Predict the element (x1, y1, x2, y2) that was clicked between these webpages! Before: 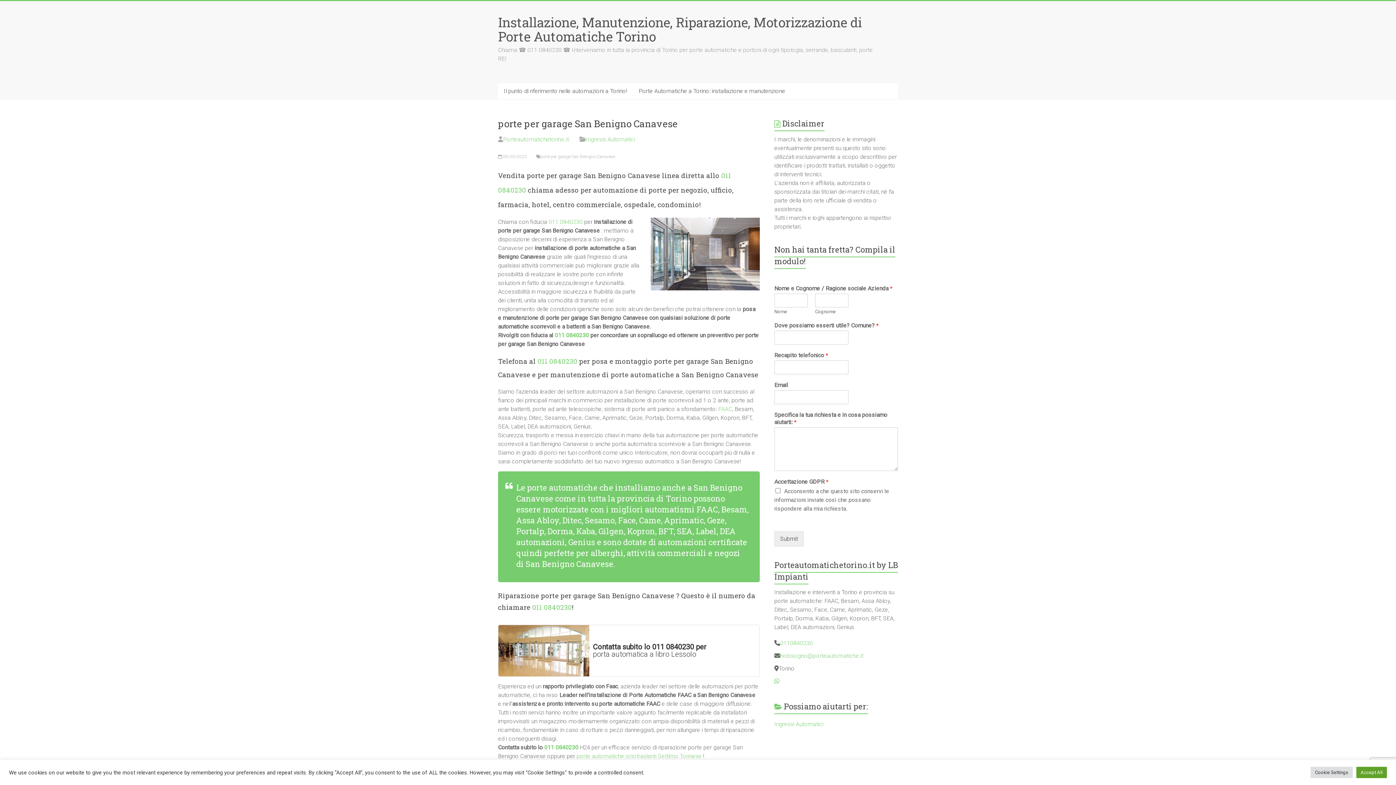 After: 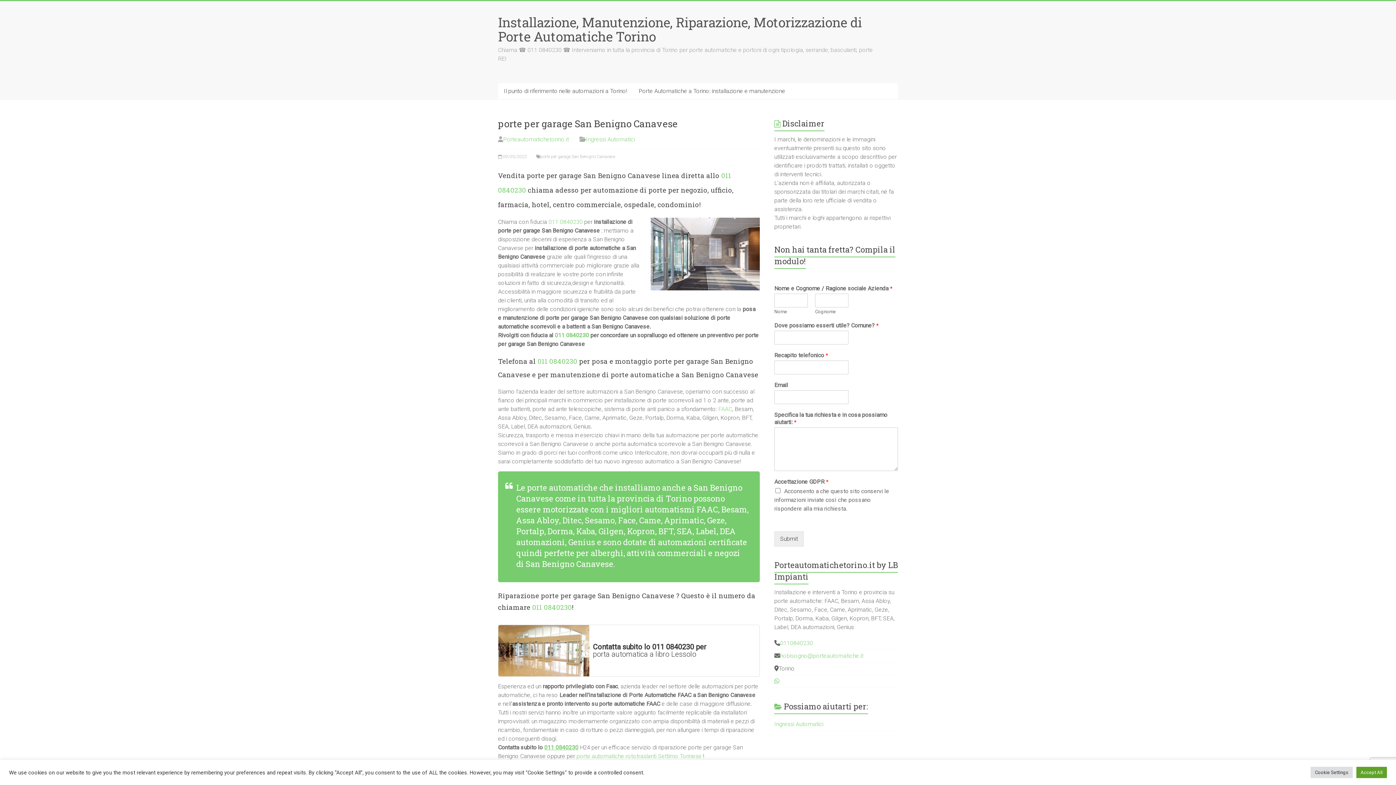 Action: bbox: (544, 744, 578, 751) label: 011 0840230